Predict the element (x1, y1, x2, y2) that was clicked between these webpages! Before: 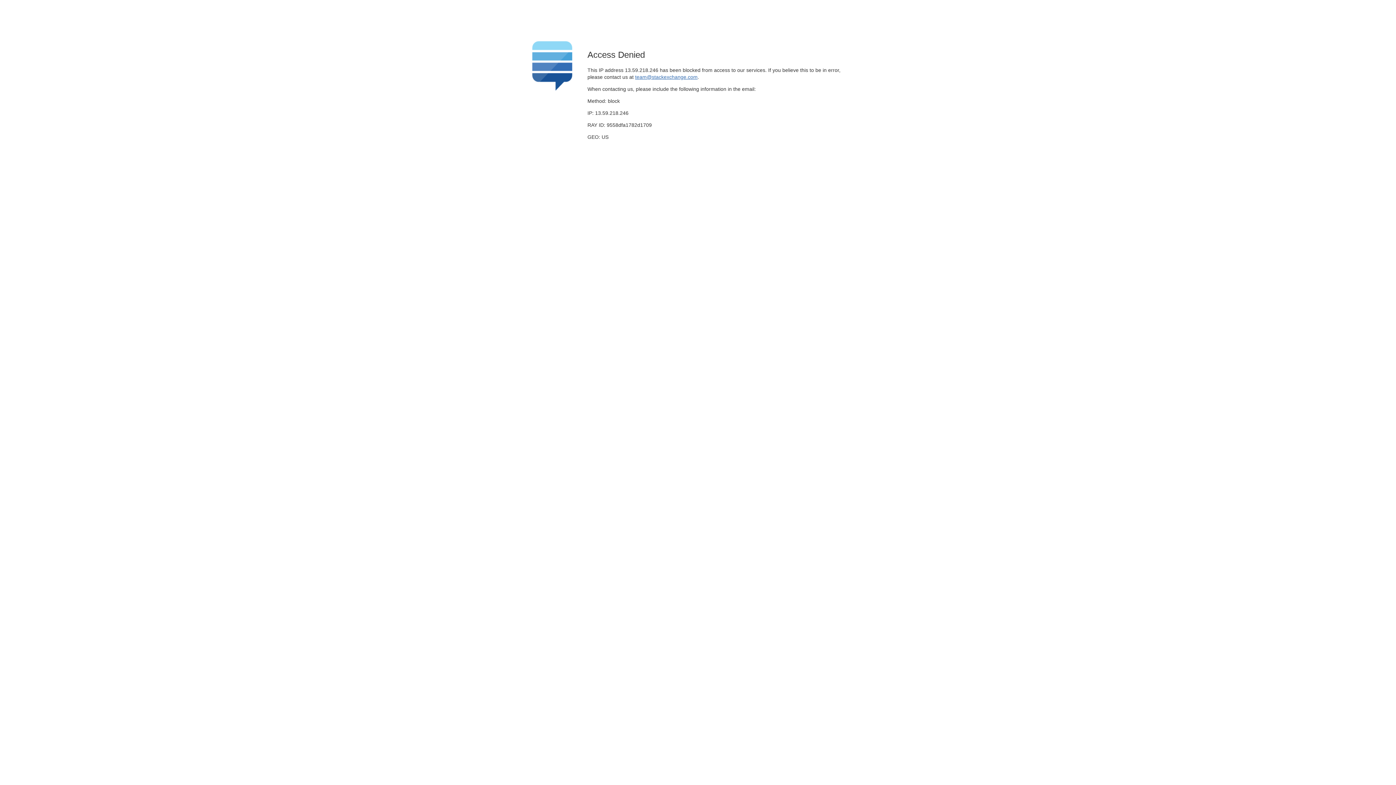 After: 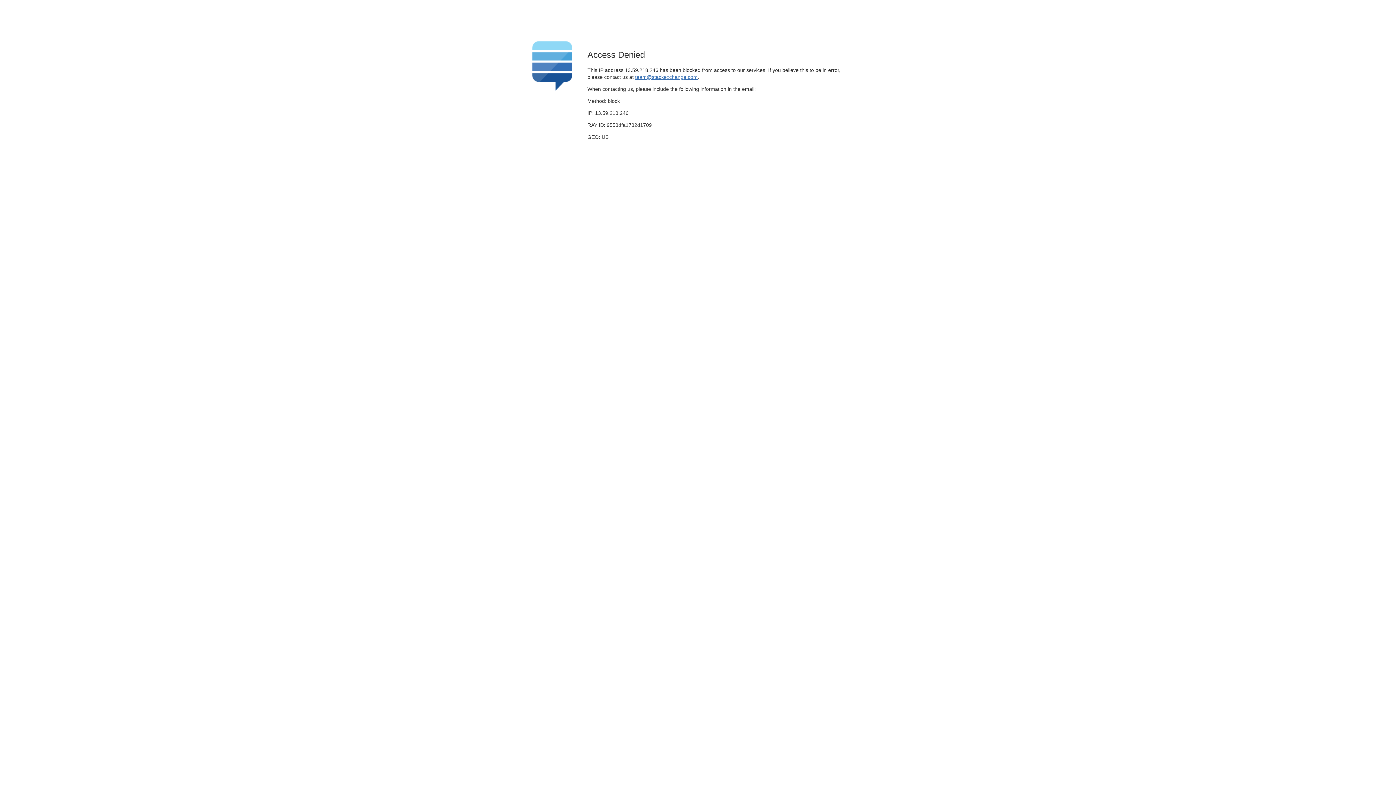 Action: bbox: (635, 74, 697, 79) label: team@stackexchange.com